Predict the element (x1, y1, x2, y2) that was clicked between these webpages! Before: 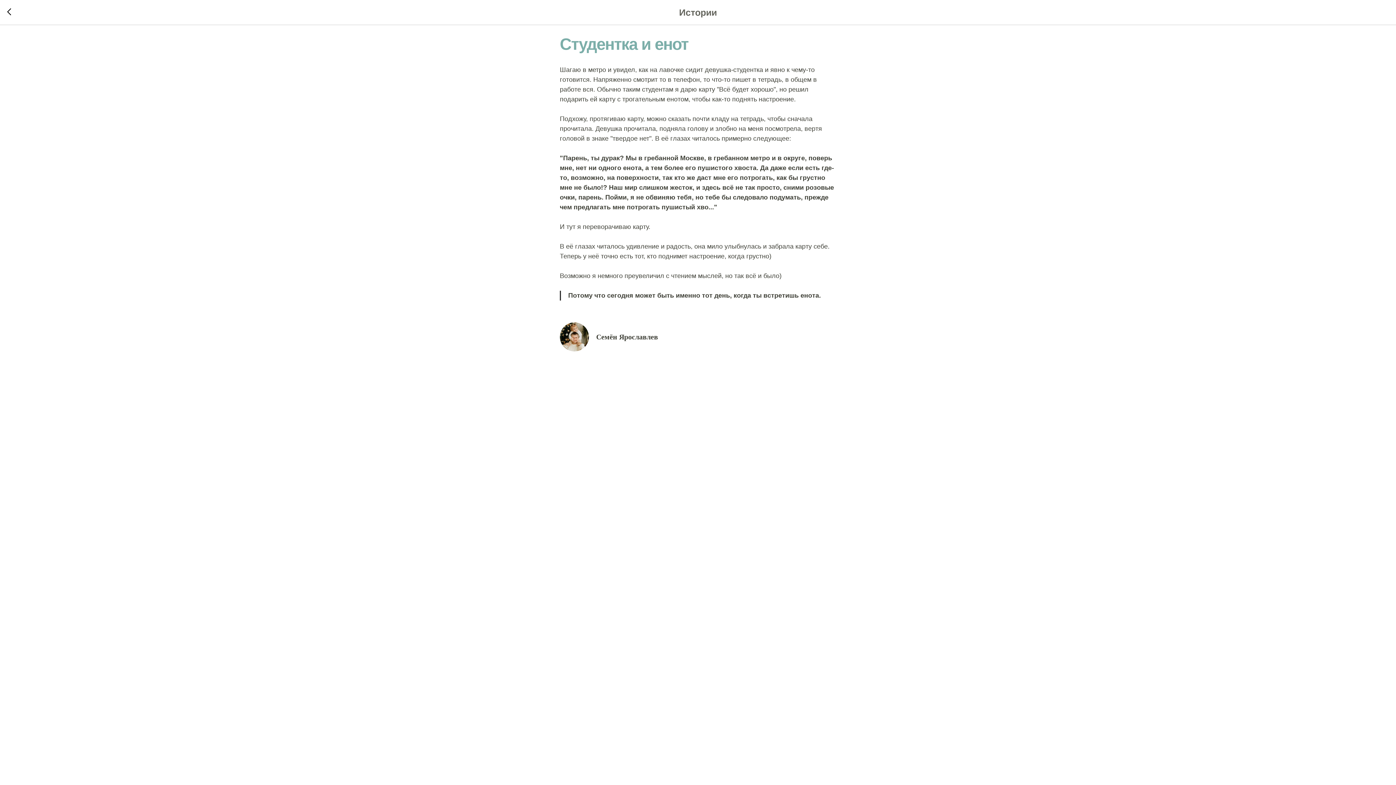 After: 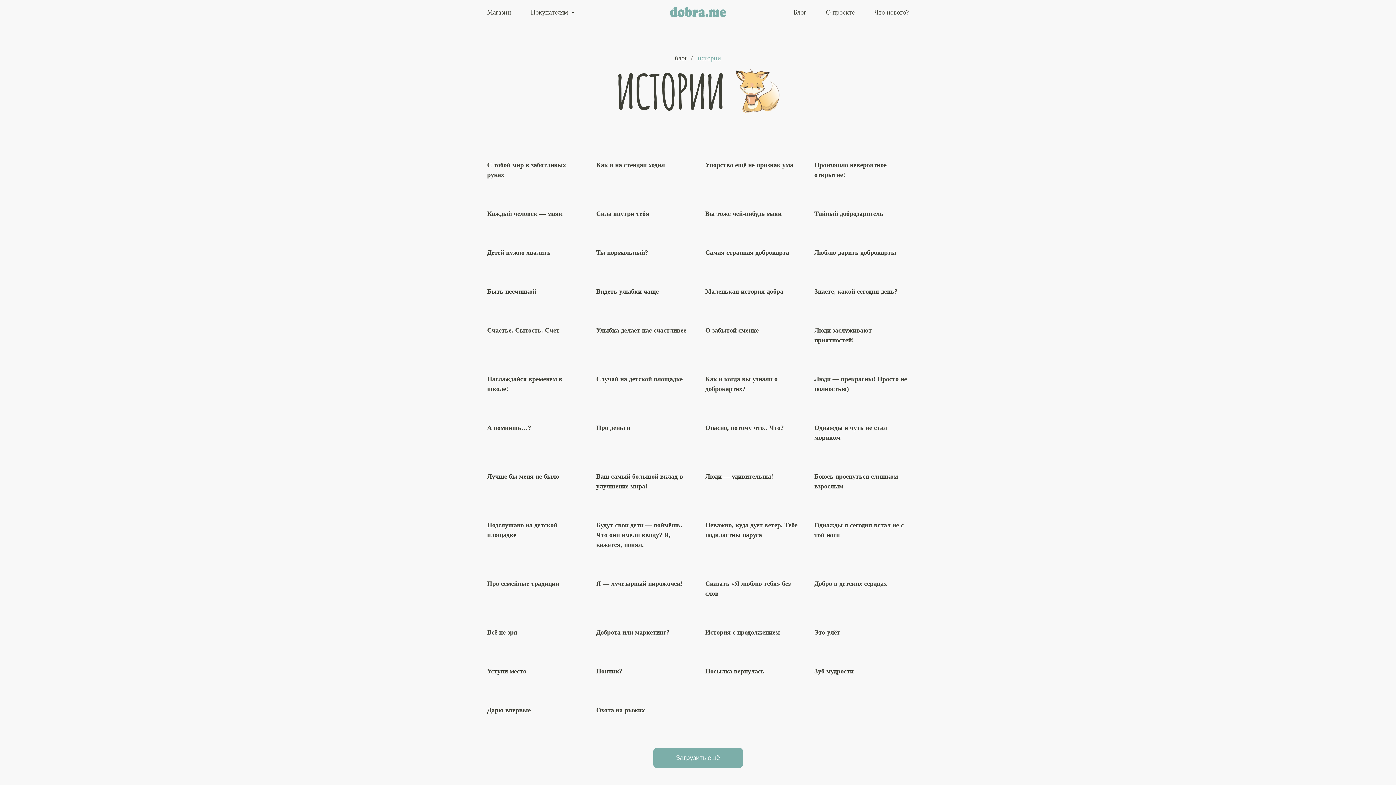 Action: bbox: (7, 8, 15, 16)